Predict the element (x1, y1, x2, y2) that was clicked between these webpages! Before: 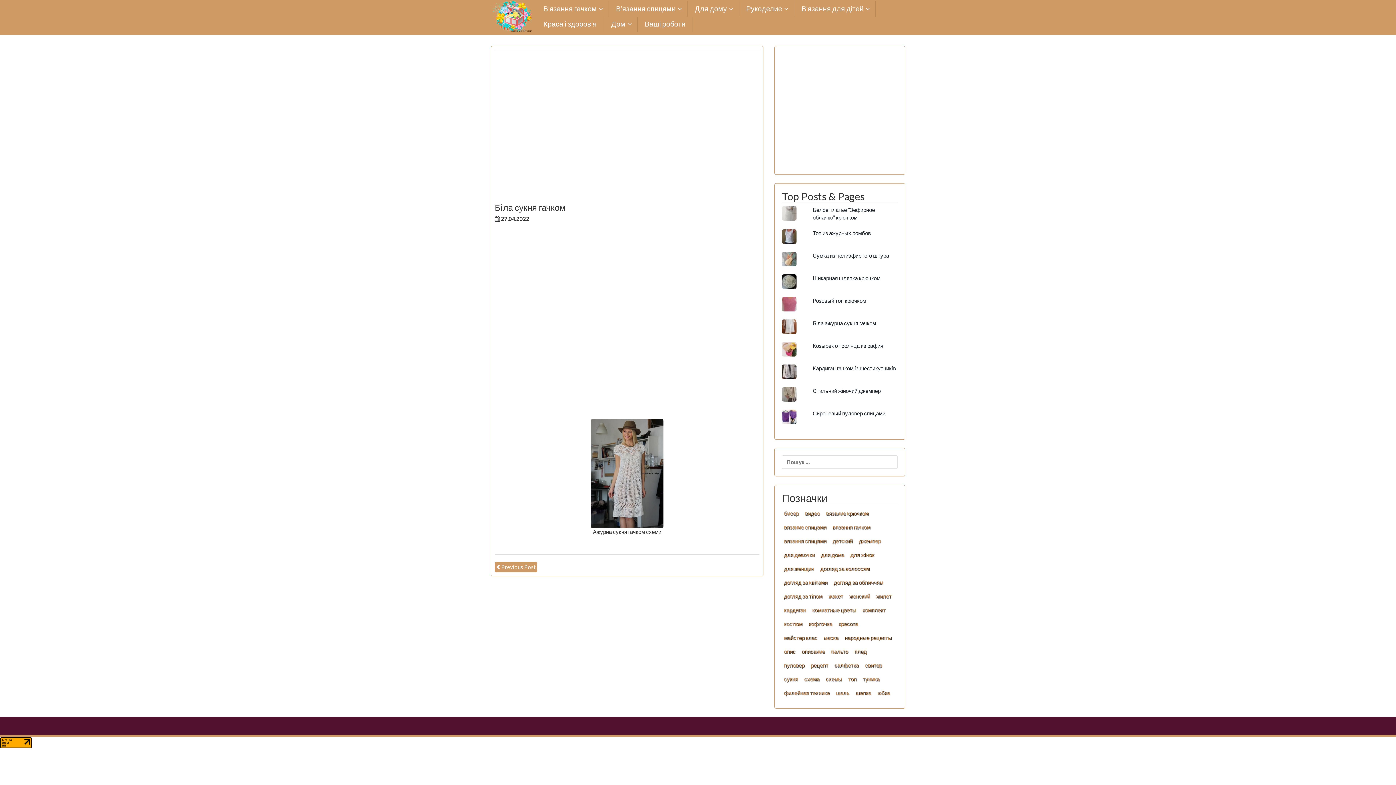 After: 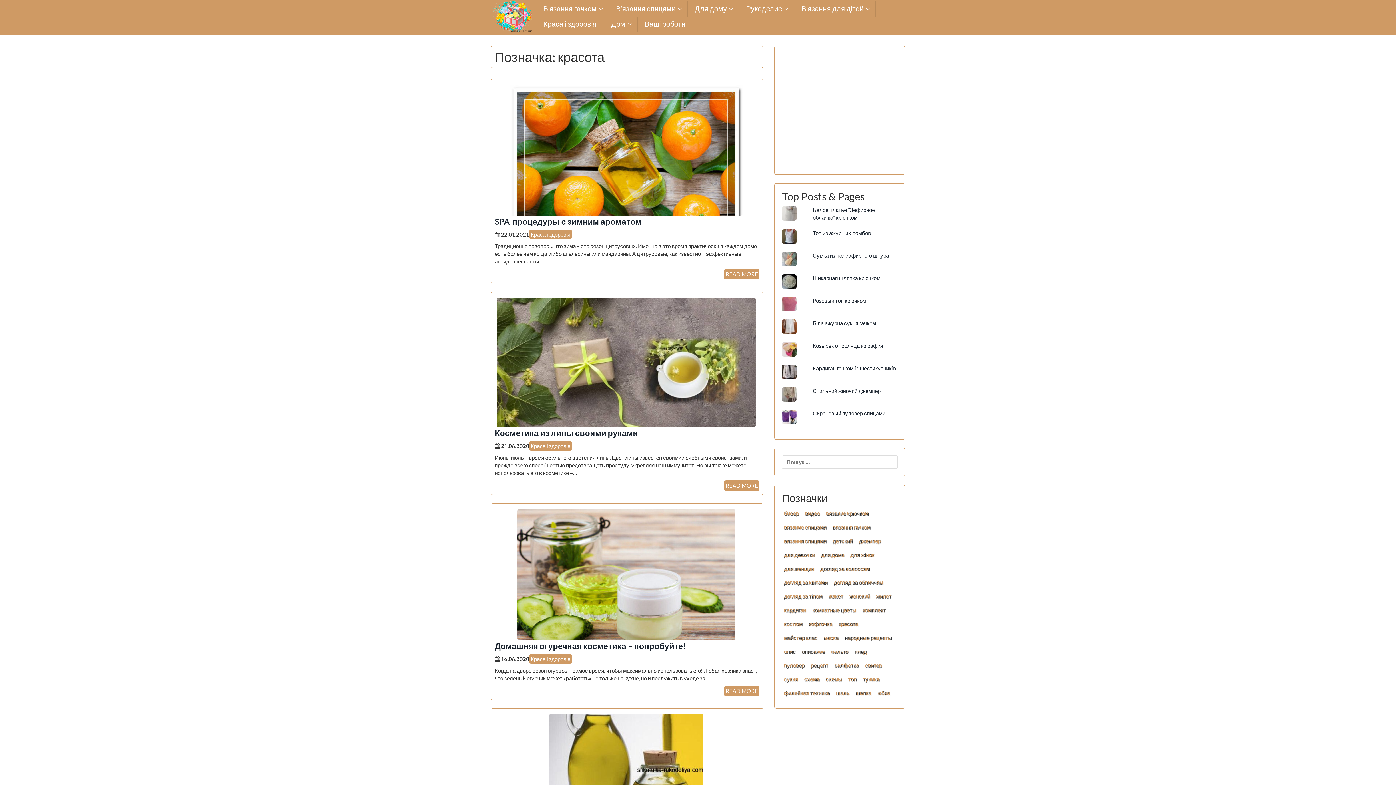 Action: label: красота (69 елементів) bbox: (836, 618, 860, 629)